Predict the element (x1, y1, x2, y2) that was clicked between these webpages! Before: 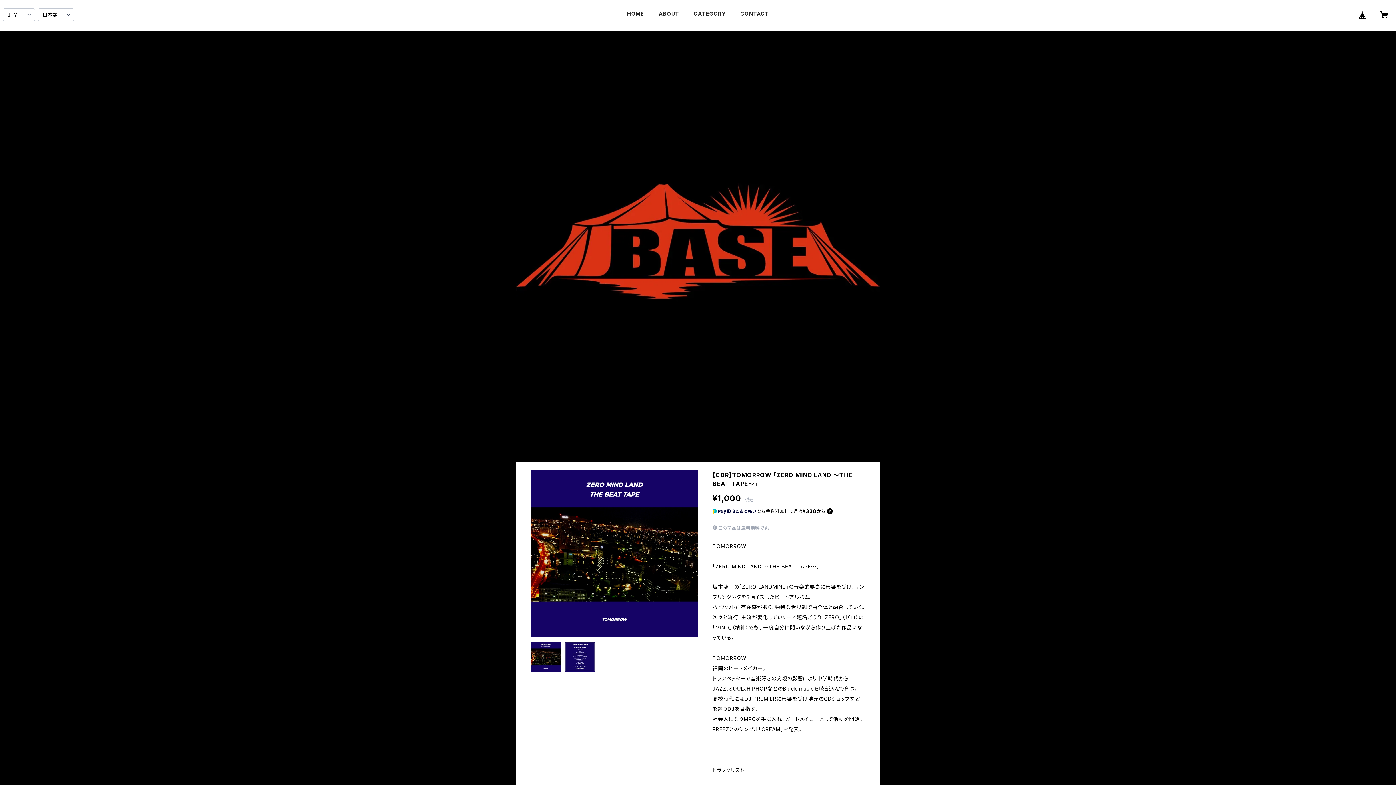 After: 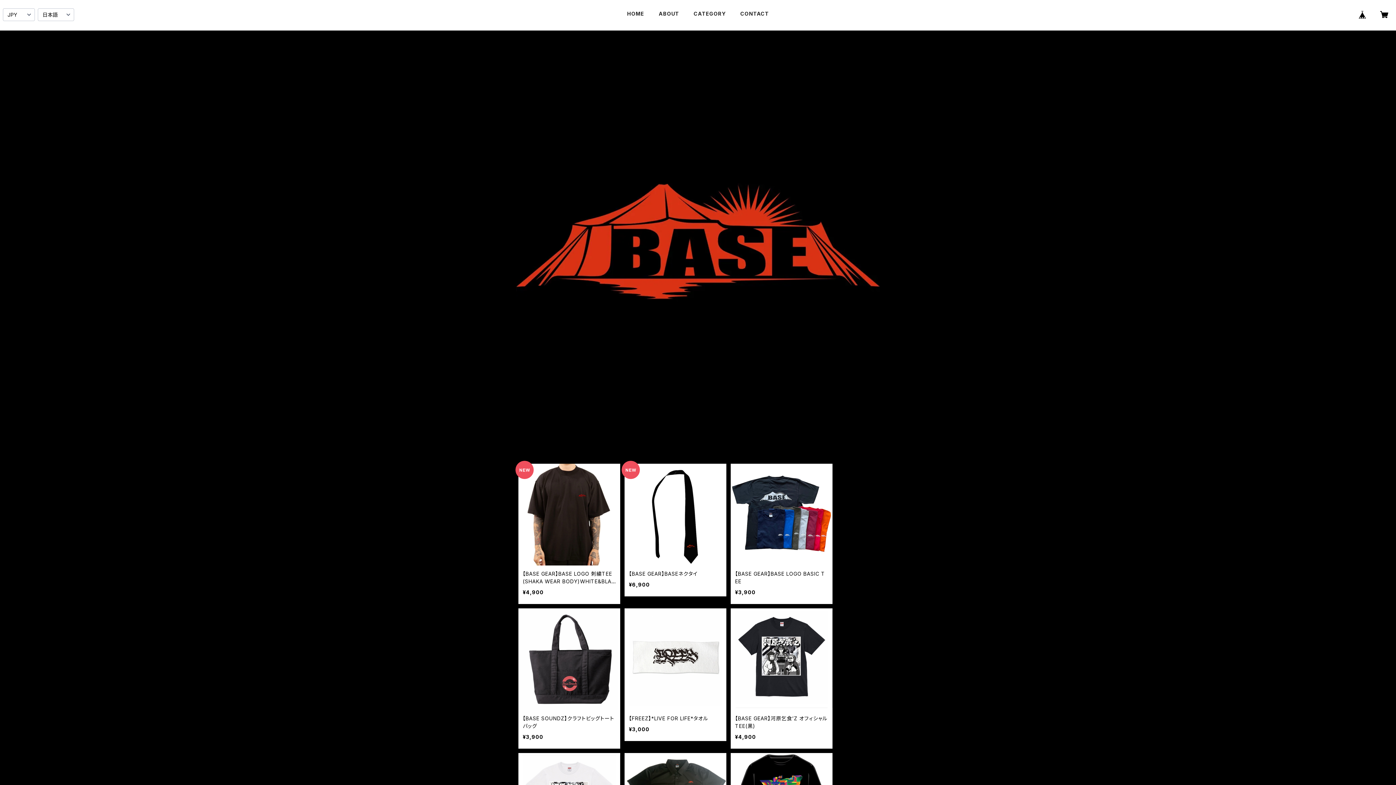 Action: label: HOME bbox: (627, 10, 644, 16)